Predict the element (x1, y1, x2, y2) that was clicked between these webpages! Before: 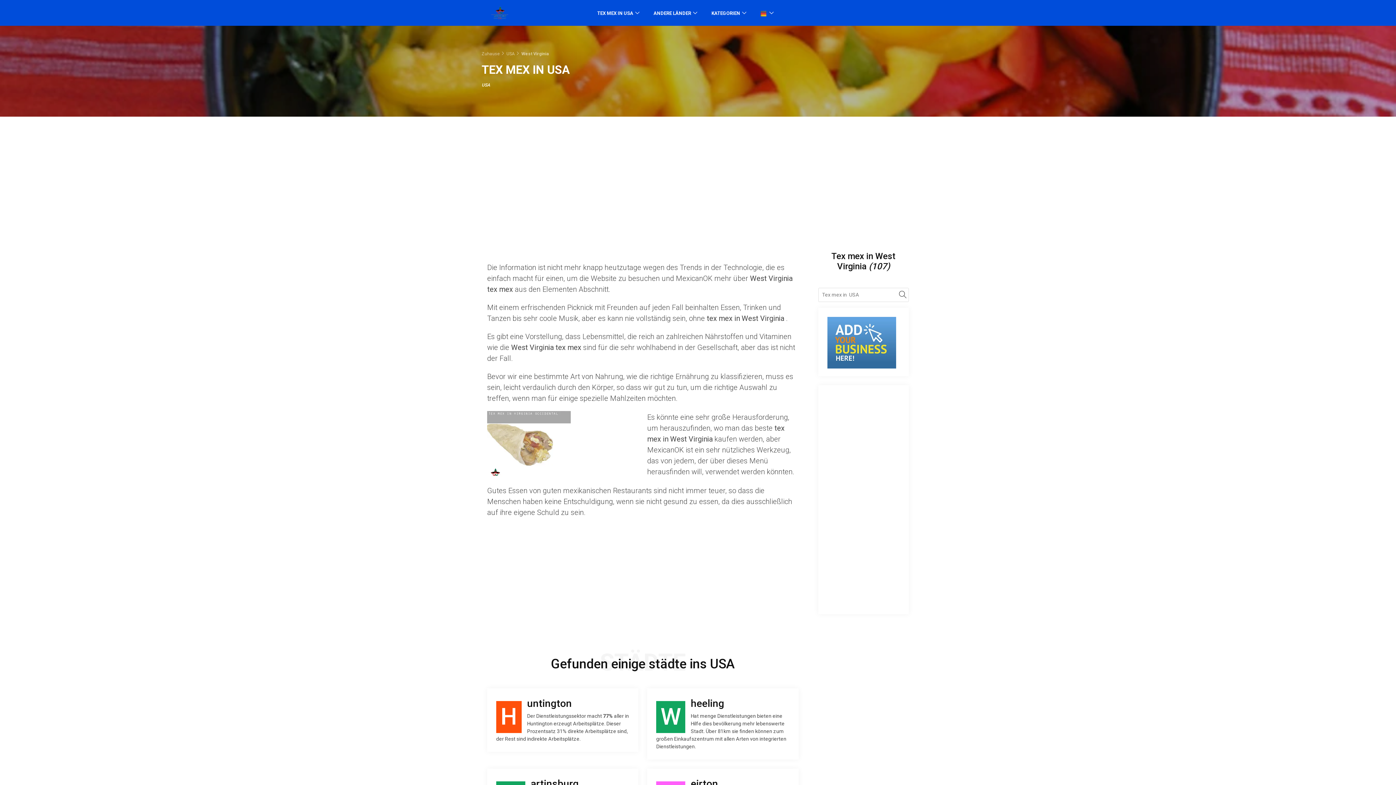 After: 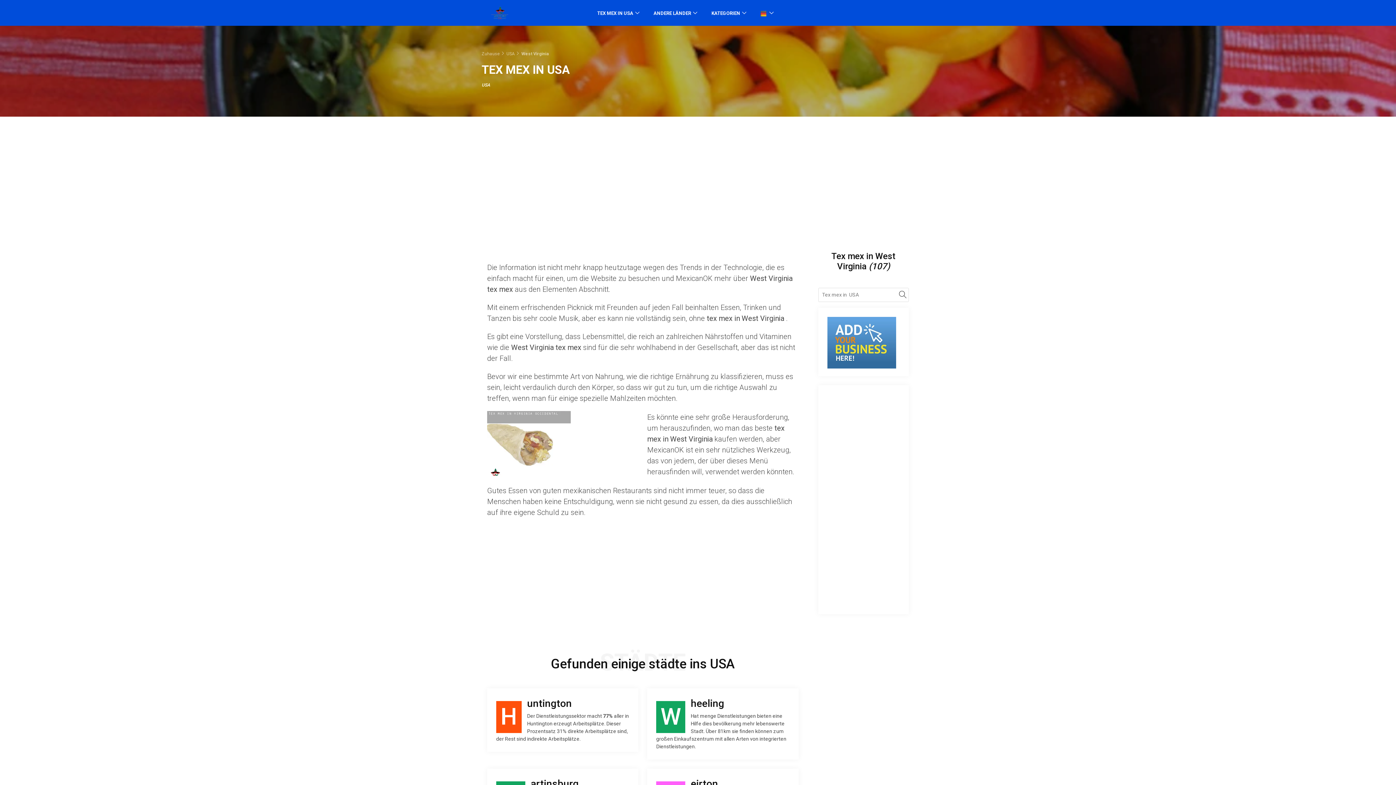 Action: label: West Virginia bbox: (521, 51, 548, 56)